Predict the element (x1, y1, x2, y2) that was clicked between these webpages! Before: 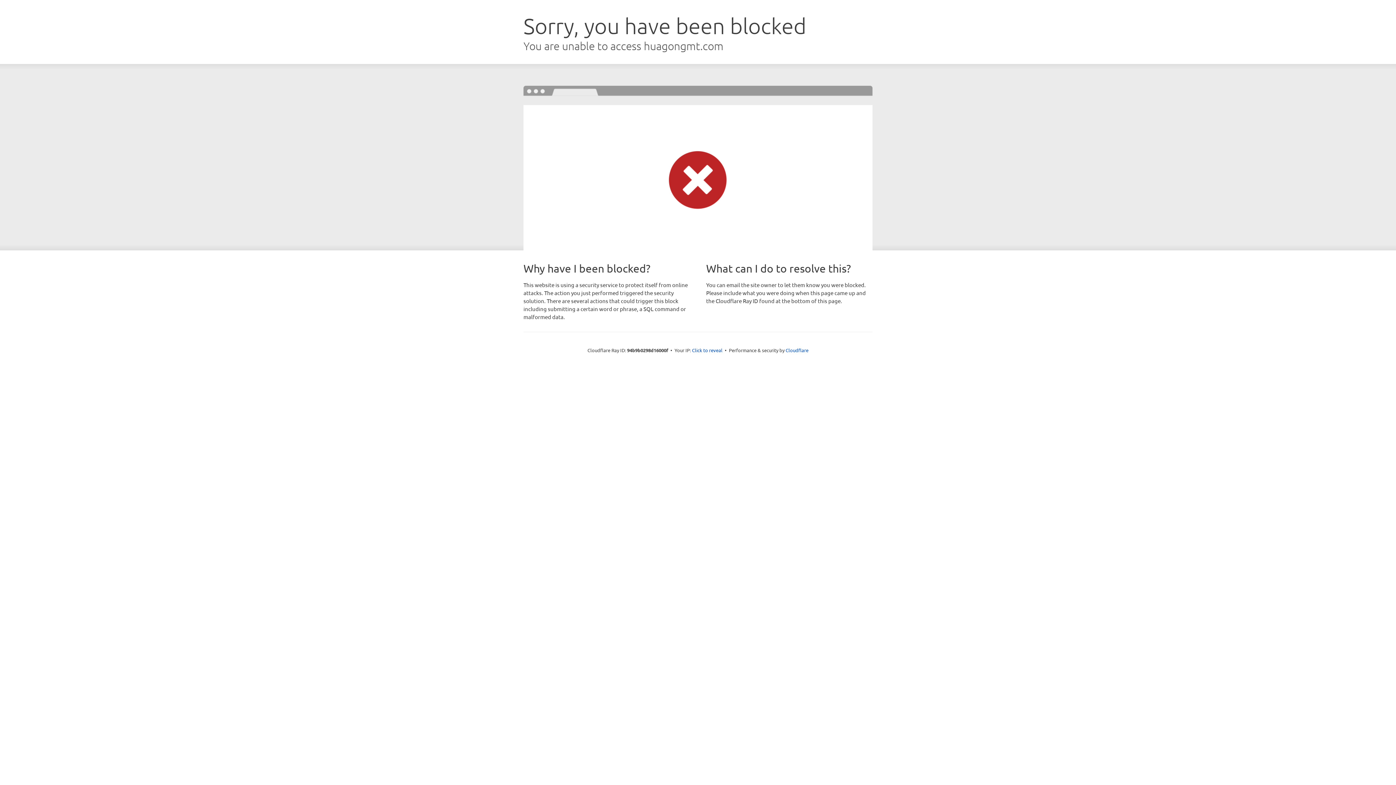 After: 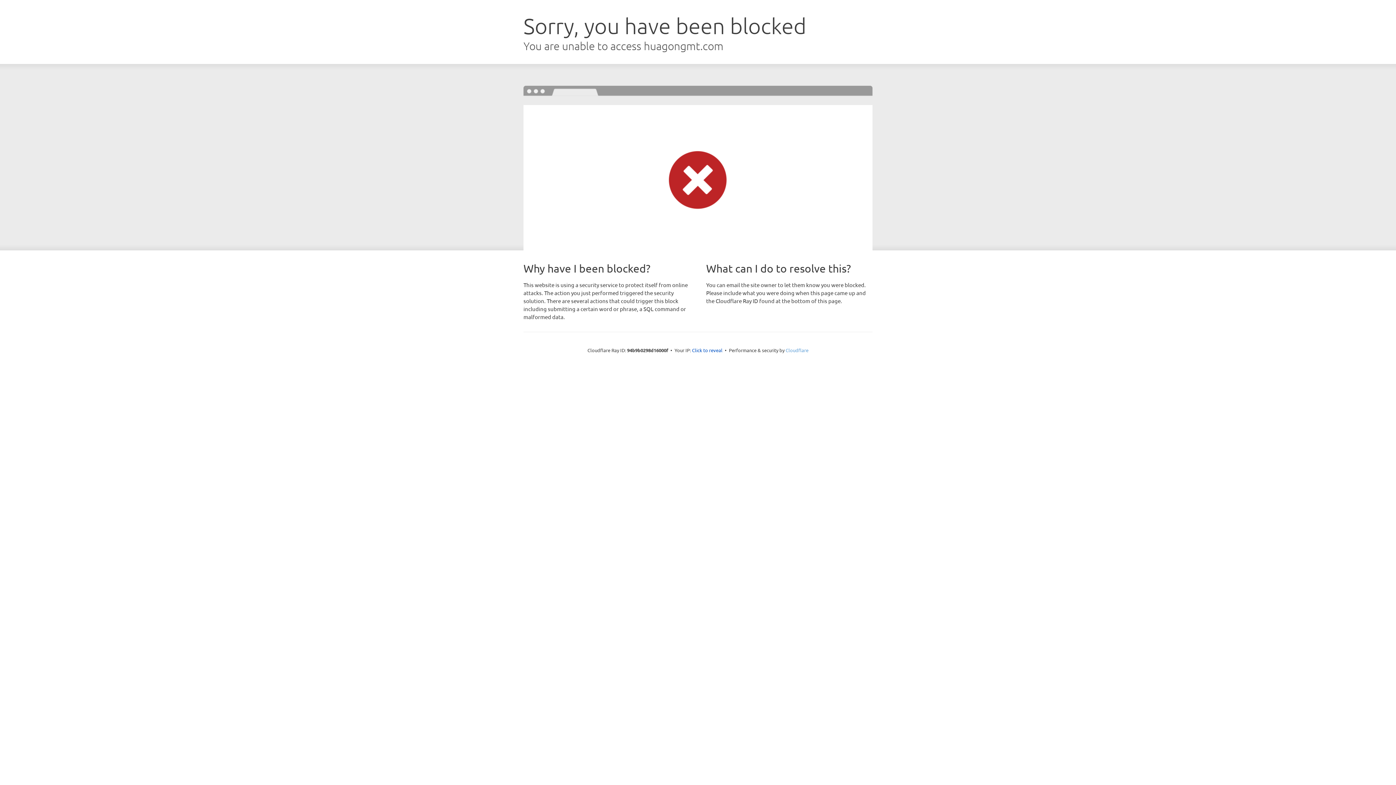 Action: label: Cloudflare bbox: (785, 347, 808, 353)